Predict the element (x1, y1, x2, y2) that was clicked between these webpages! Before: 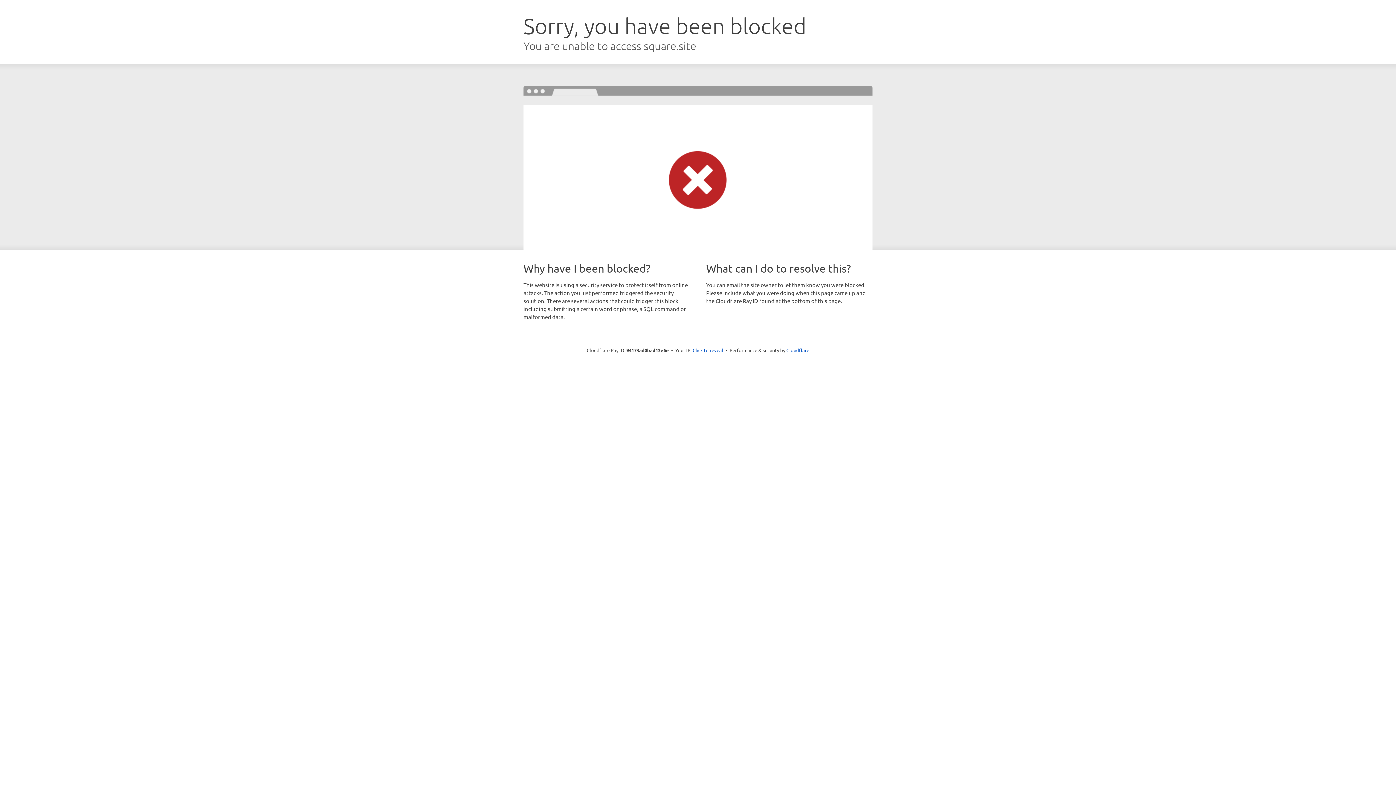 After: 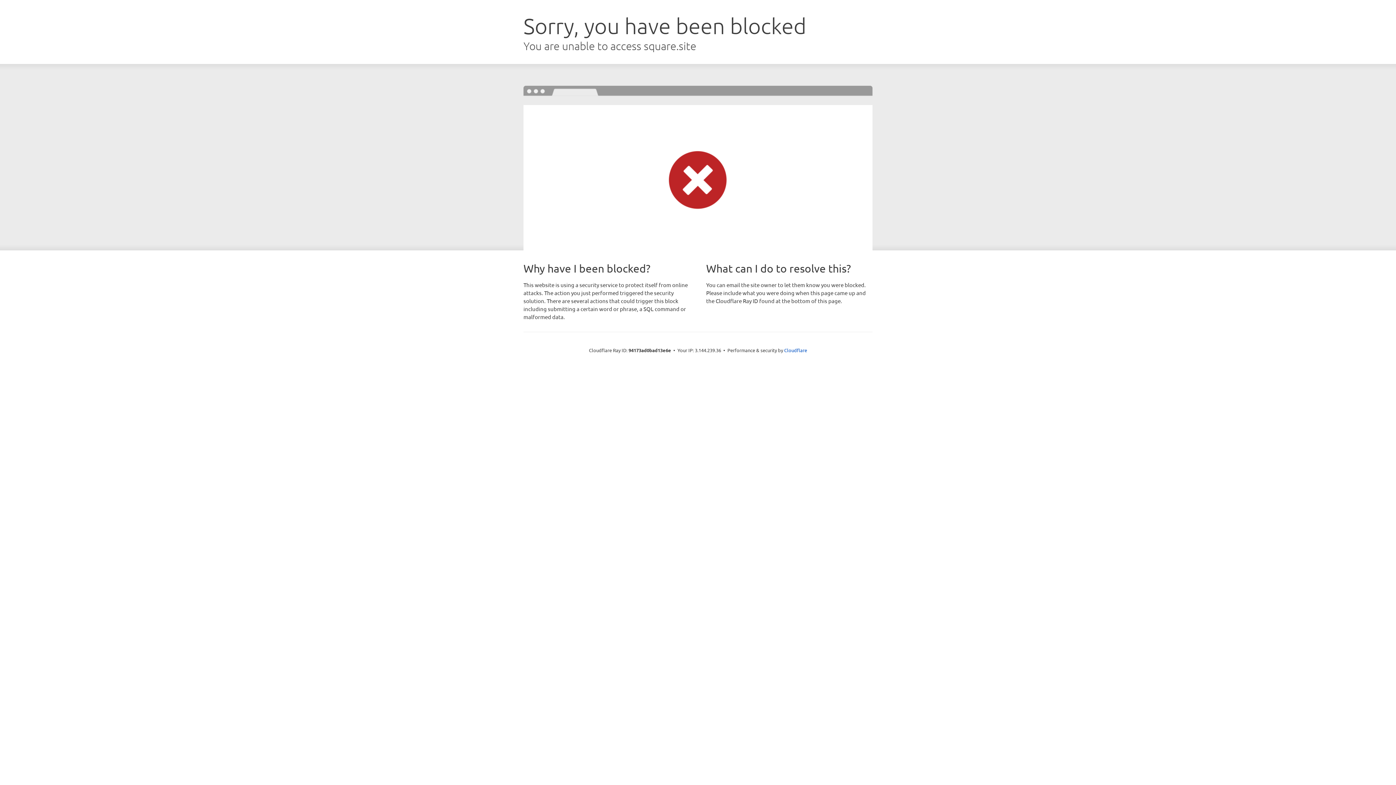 Action: label: Click to reveal bbox: (692, 346, 723, 353)